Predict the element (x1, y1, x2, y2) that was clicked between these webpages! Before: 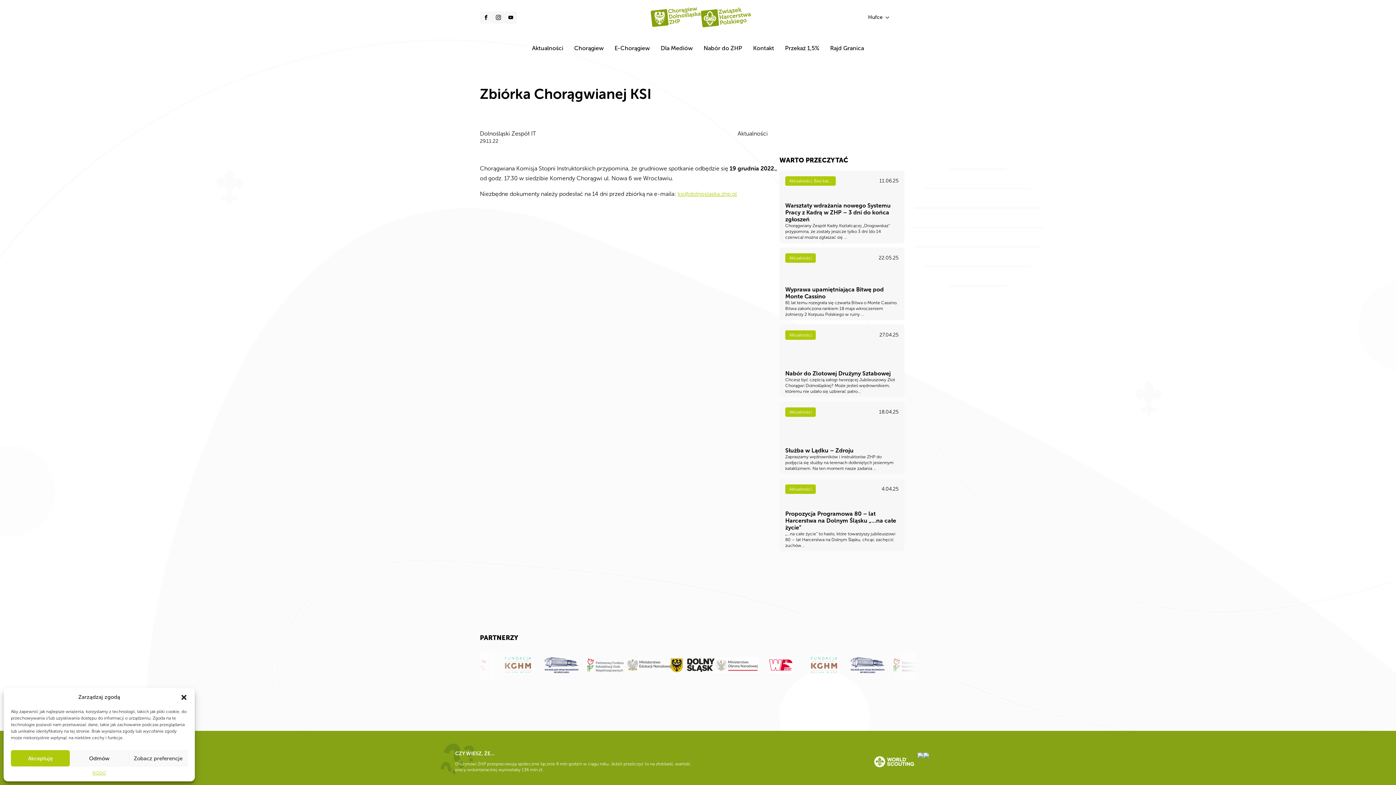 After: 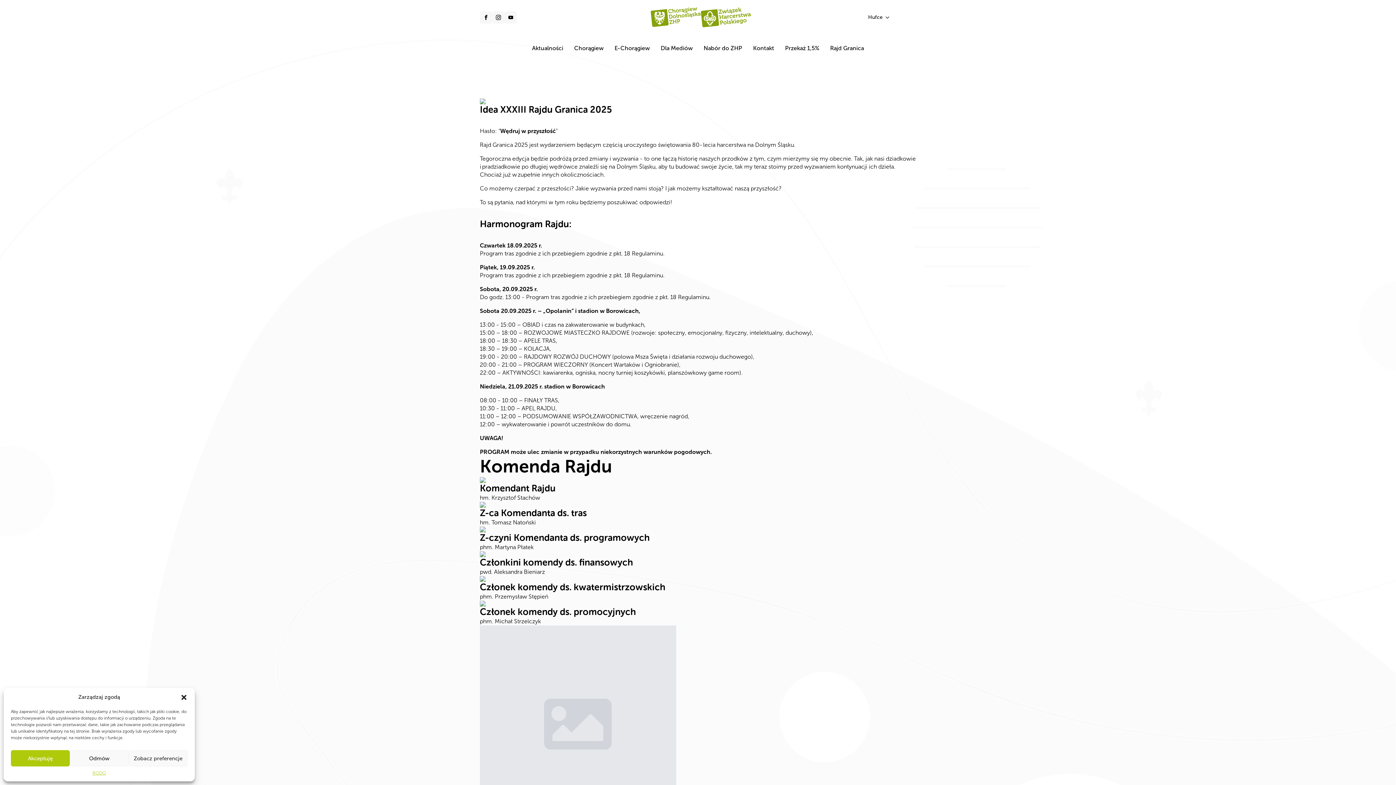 Action: bbox: (824, 38, 869, 58) label: Rajd Granica